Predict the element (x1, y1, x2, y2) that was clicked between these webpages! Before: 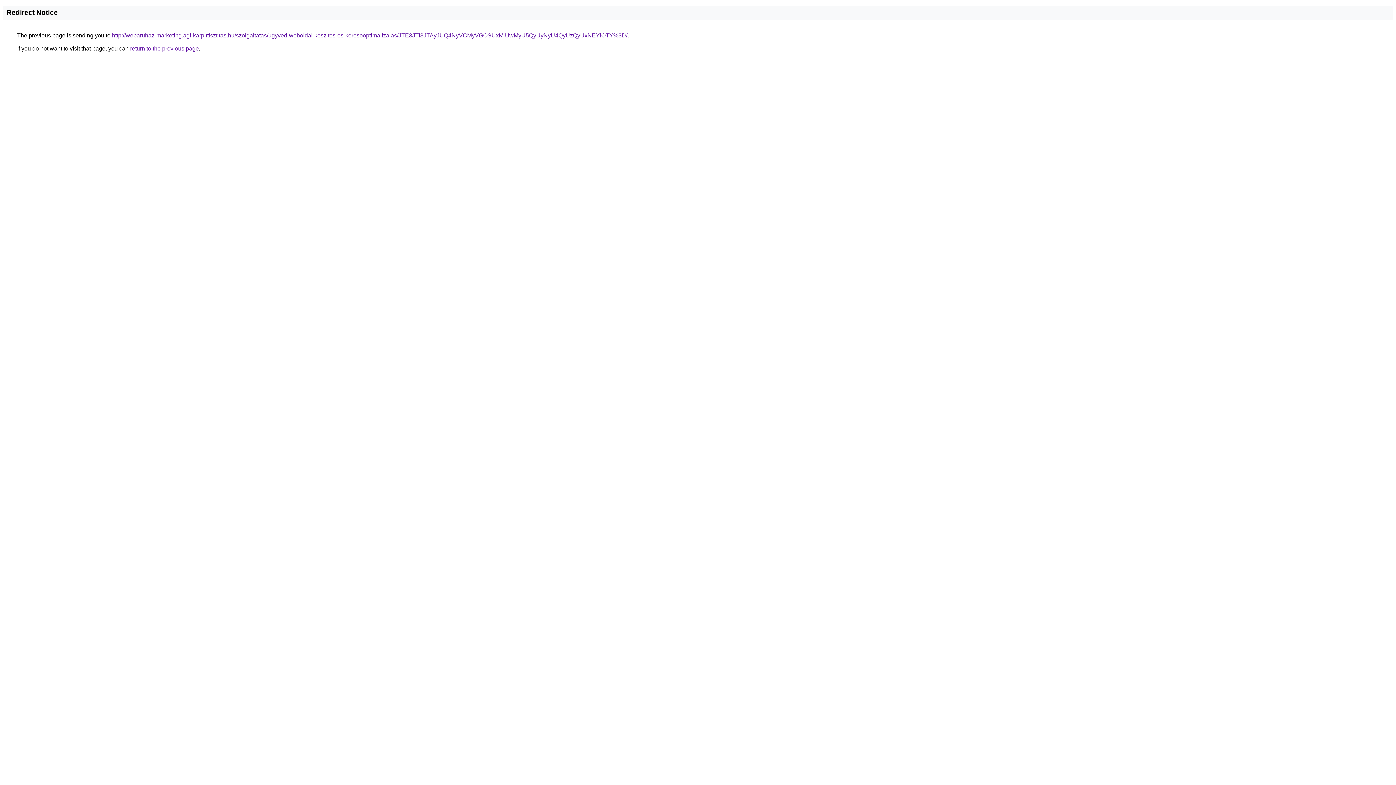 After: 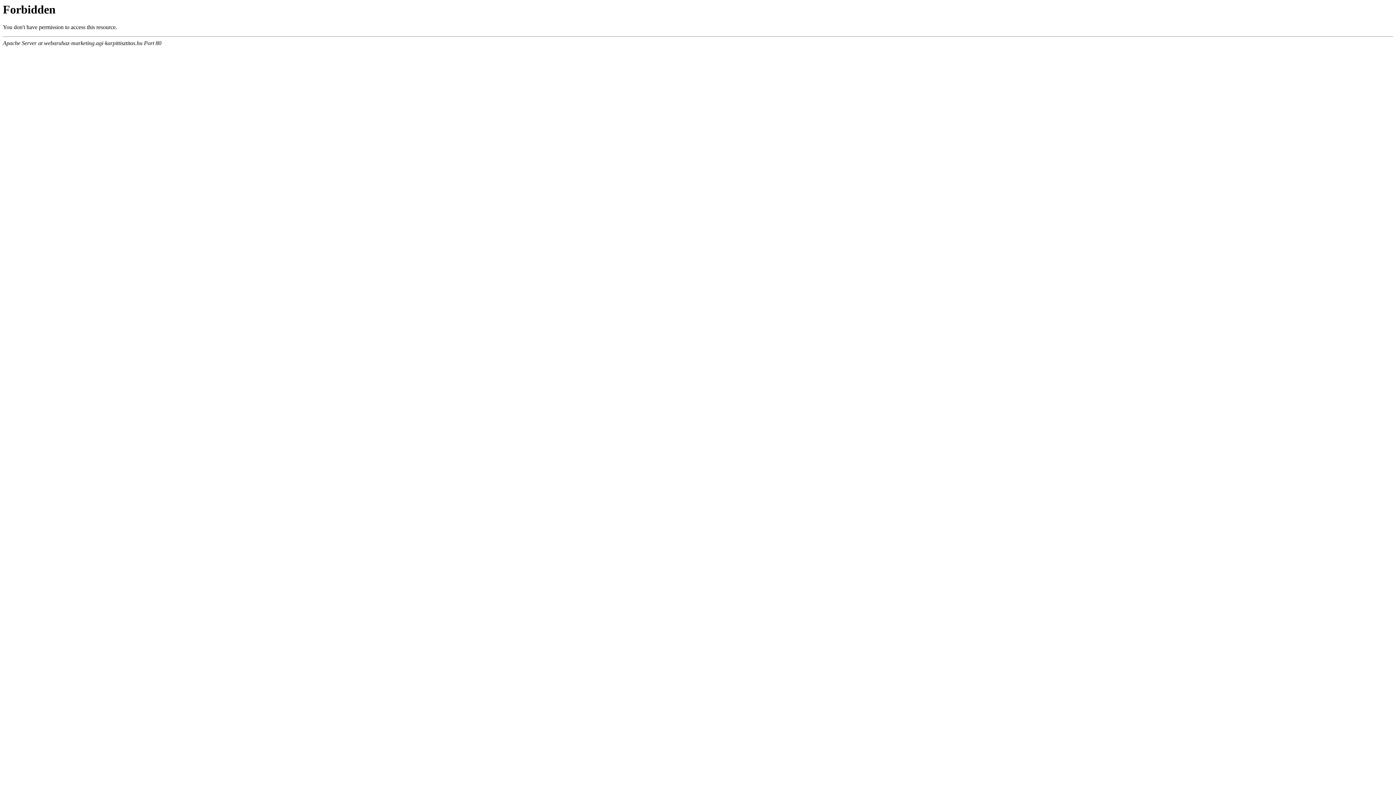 Action: bbox: (112, 32, 627, 38) label: http://webaruhaz-marketing.agi-karpittisztitas.hu/szolgaltatas/ugyved-weboldal-keszites-es-keresooptimalizalas/JTE3JTI3JTAyJUQ4NyVCMyVGOSUxMiUwMyU5QyUyNyU4QyUzQyUxNEYlOTY%3D/